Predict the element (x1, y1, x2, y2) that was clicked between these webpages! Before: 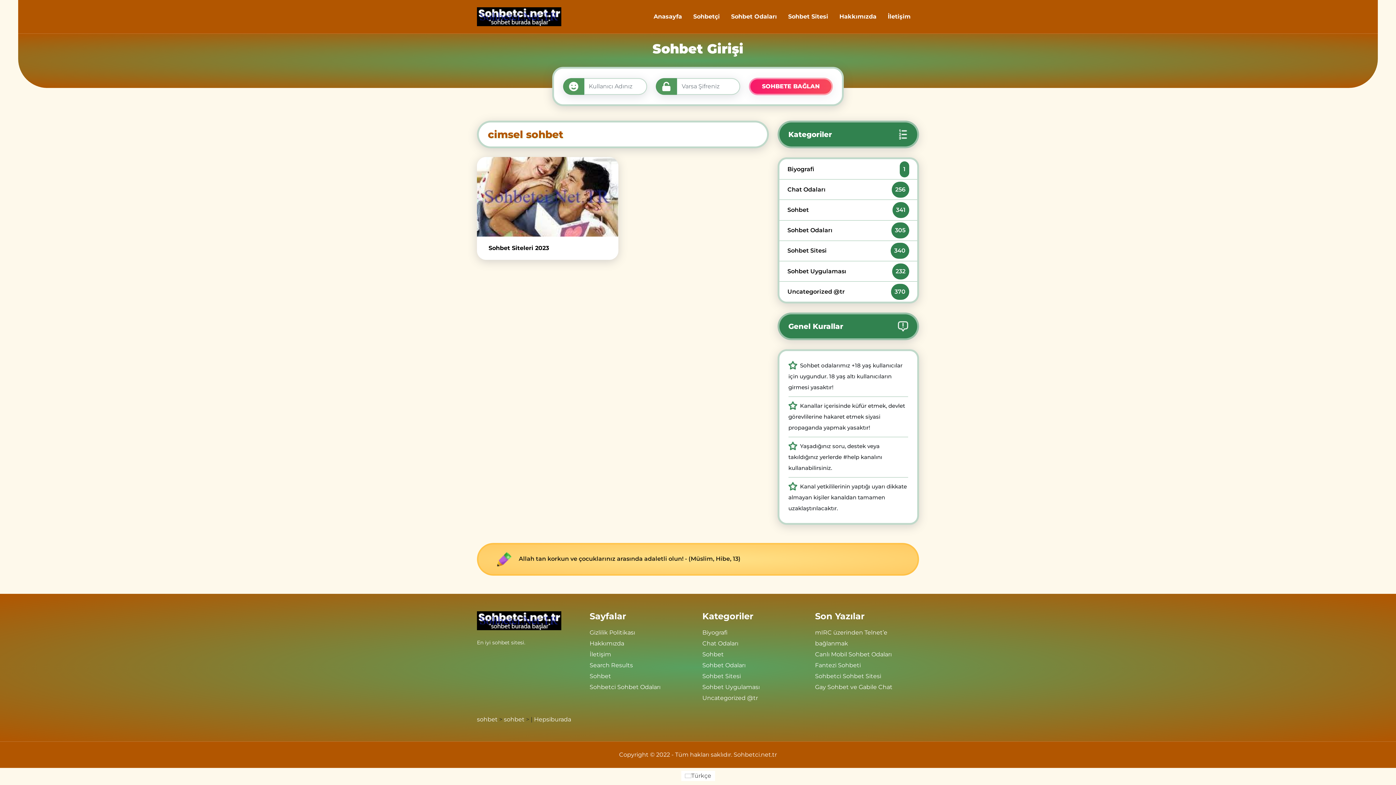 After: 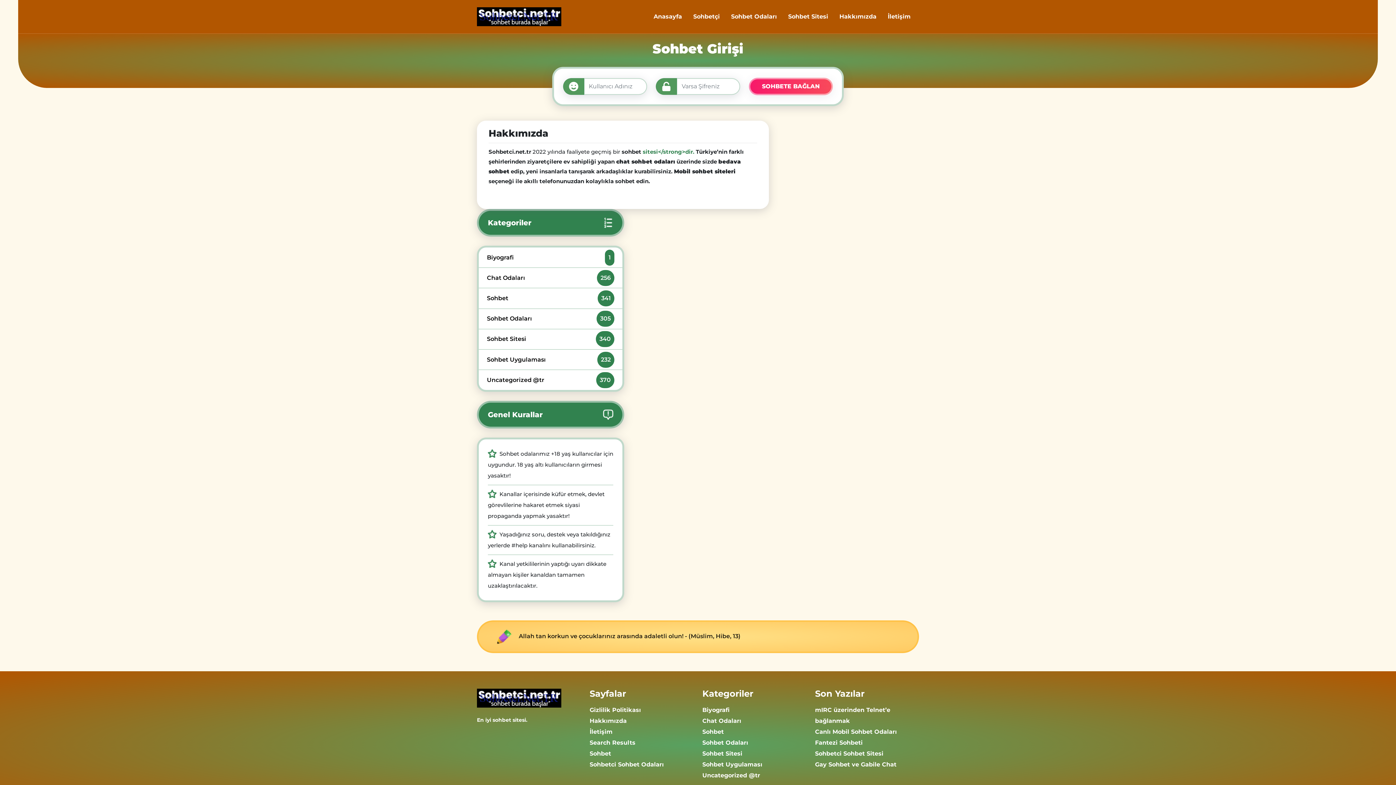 Action: bbox: (589, 640, 624, 647) label: Hakkımızda